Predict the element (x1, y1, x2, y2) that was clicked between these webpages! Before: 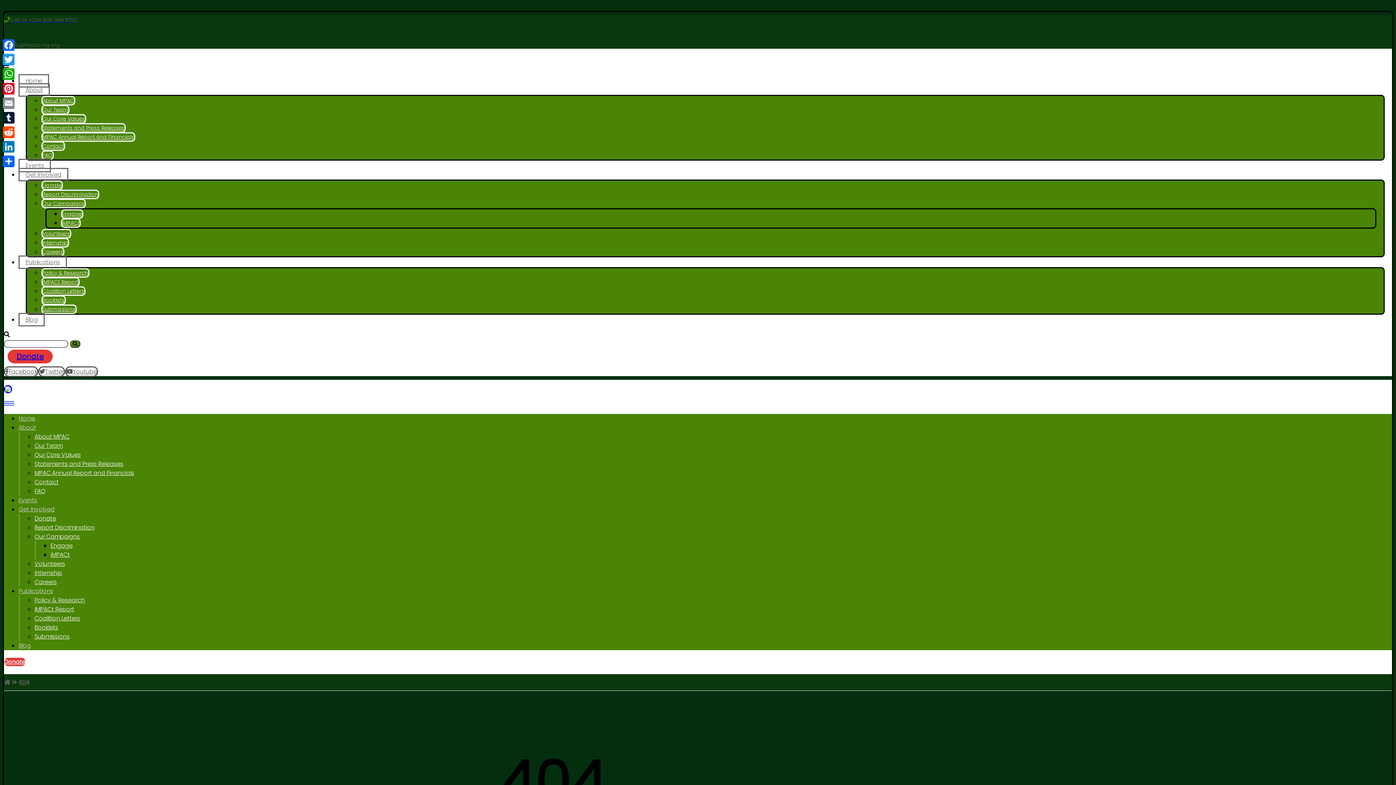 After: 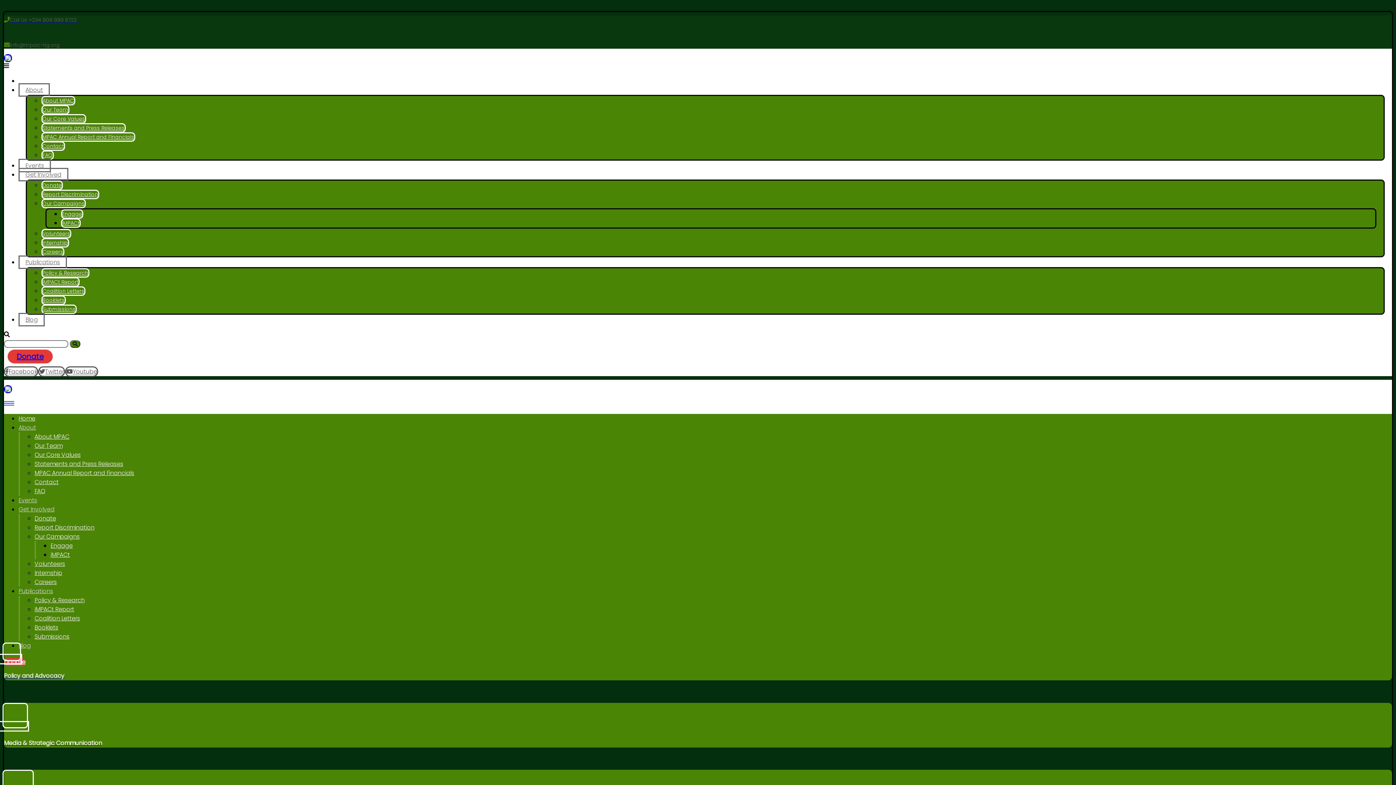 Action: label: Home bbox: (18, 414, 35, 422)